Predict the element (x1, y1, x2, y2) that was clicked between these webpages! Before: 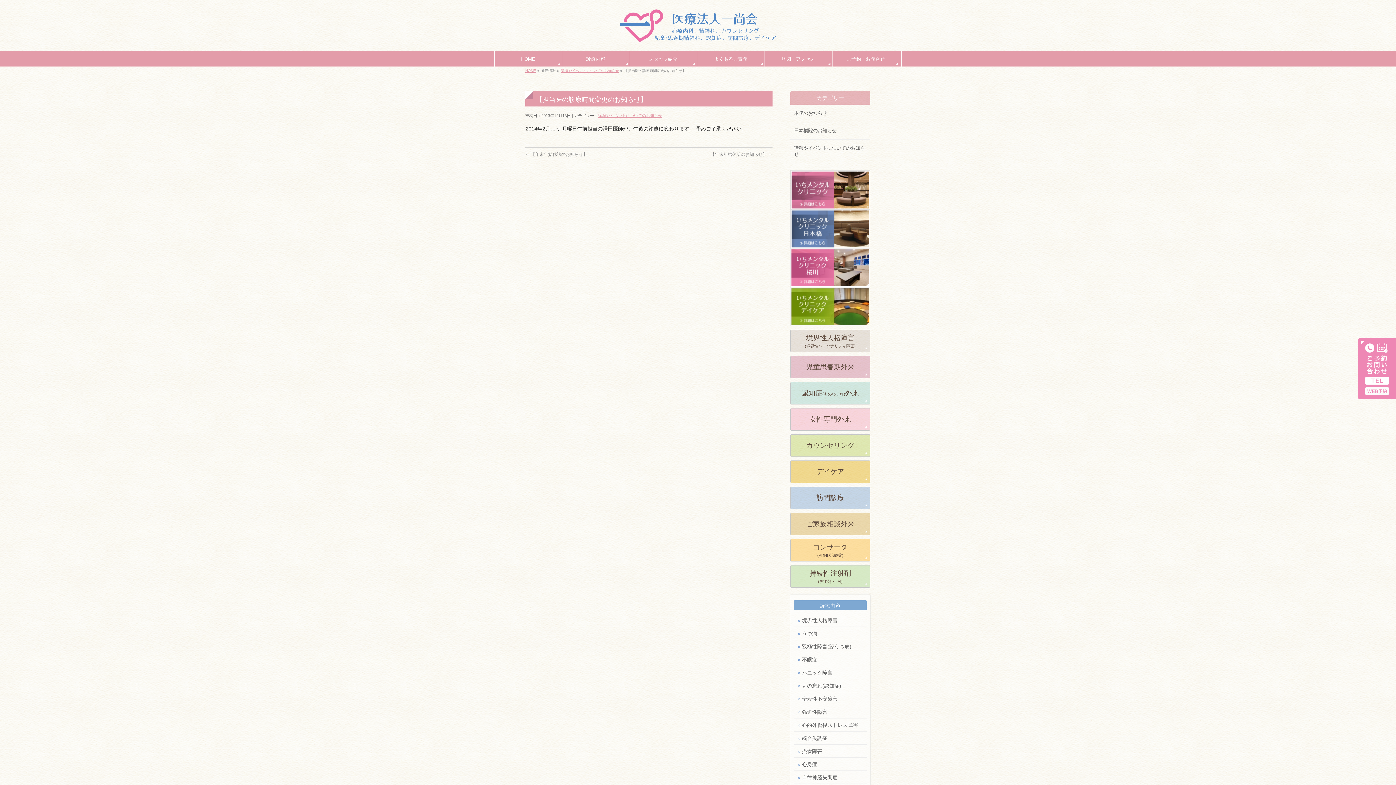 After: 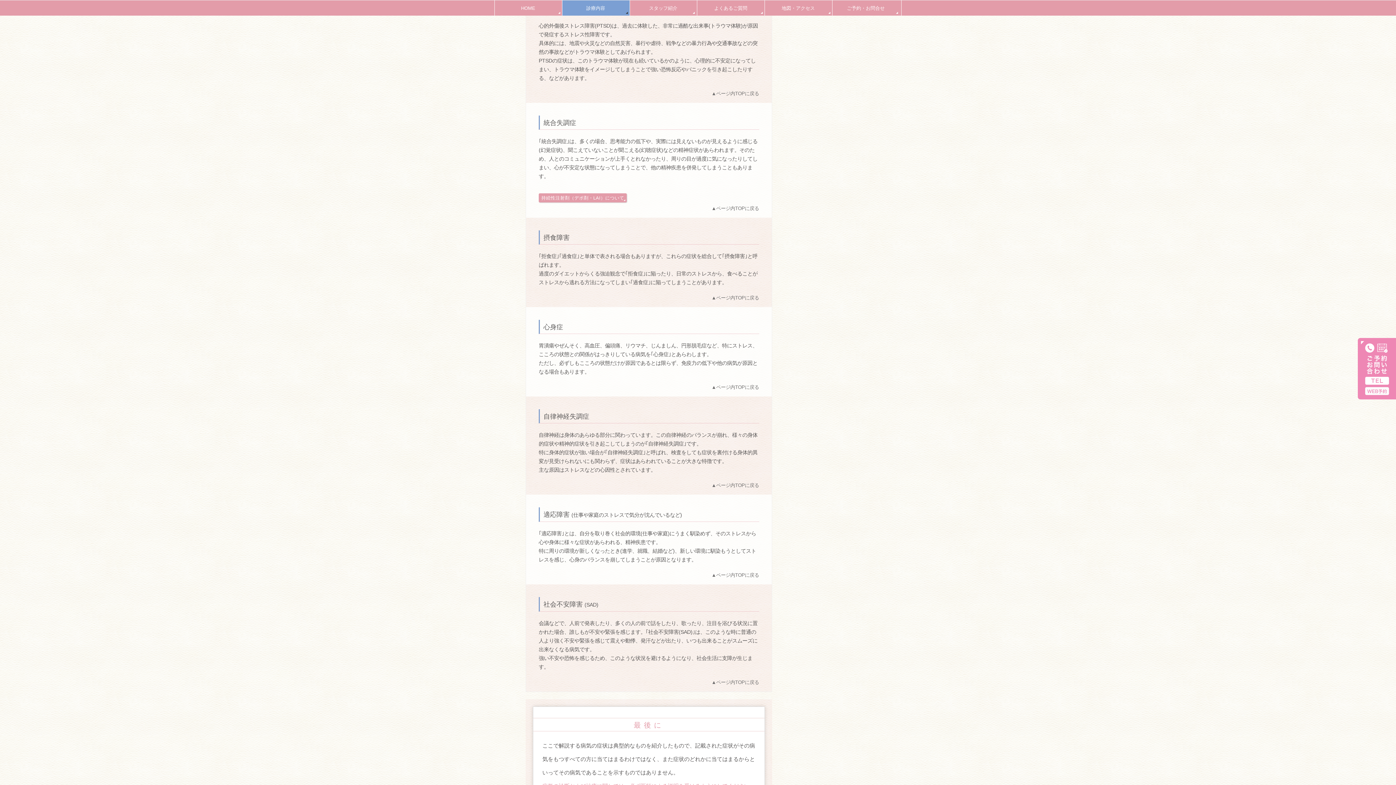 Action: label: » 心的外傷後ストレス障害 bbox: (794, 718, 866, 731)